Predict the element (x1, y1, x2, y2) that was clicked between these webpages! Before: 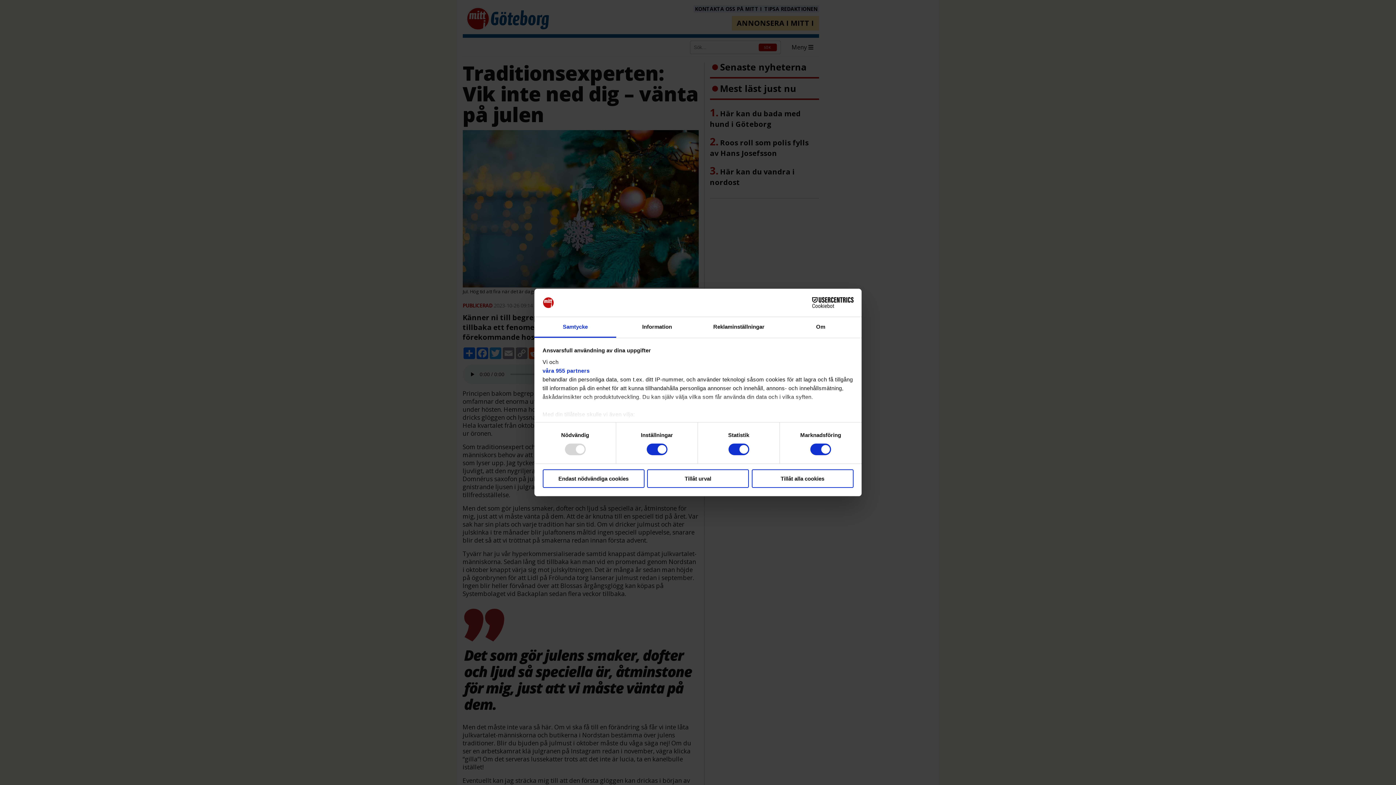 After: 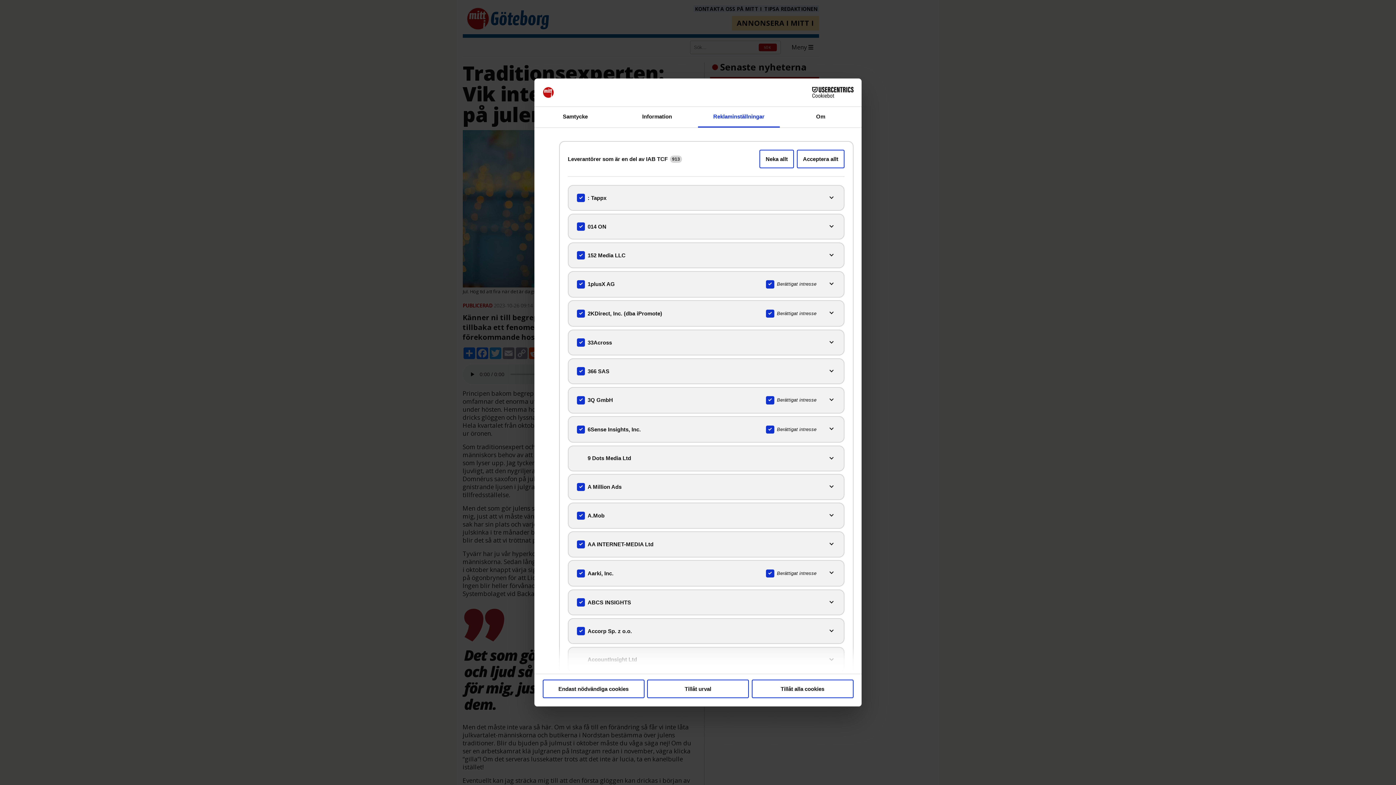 Action: bbox: (542, 366, 853, 375) label: våra 955 partners